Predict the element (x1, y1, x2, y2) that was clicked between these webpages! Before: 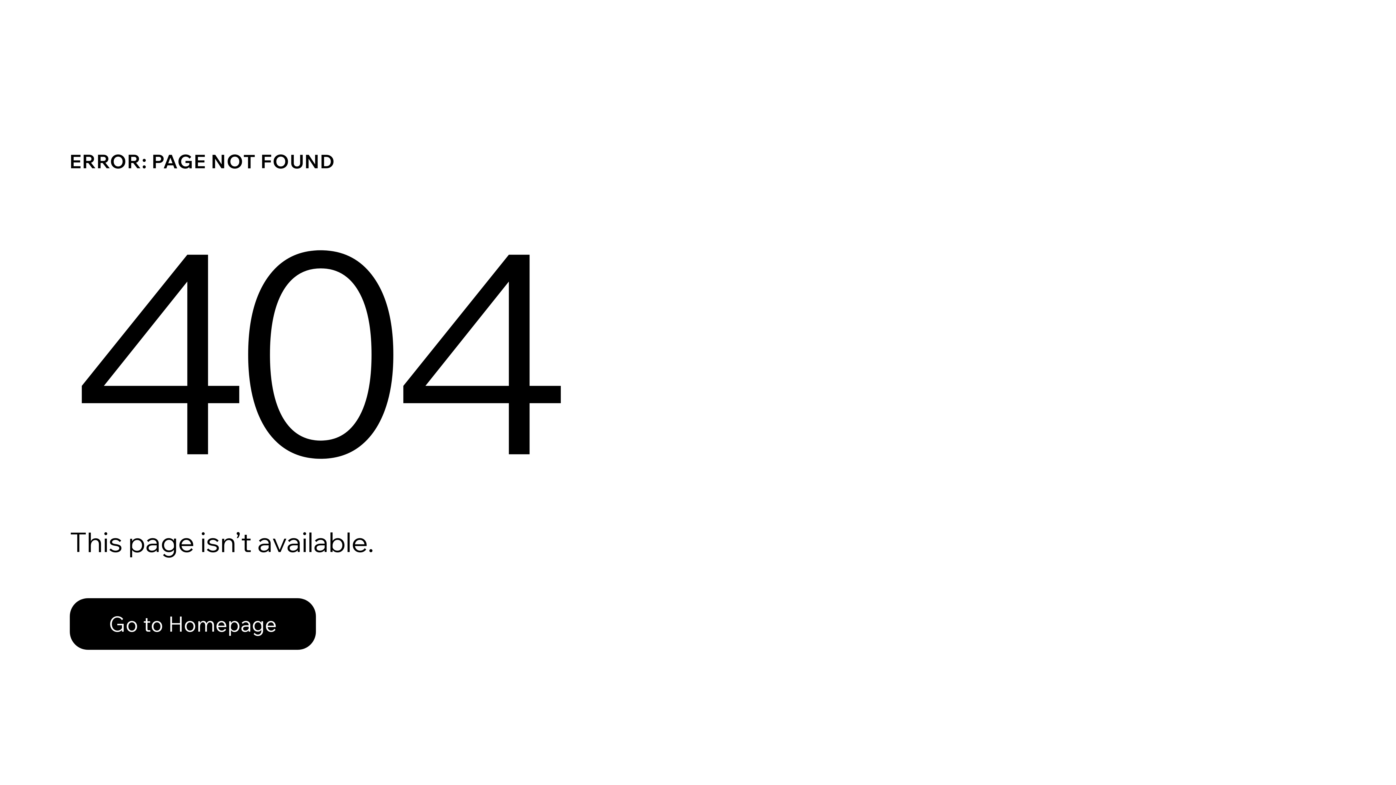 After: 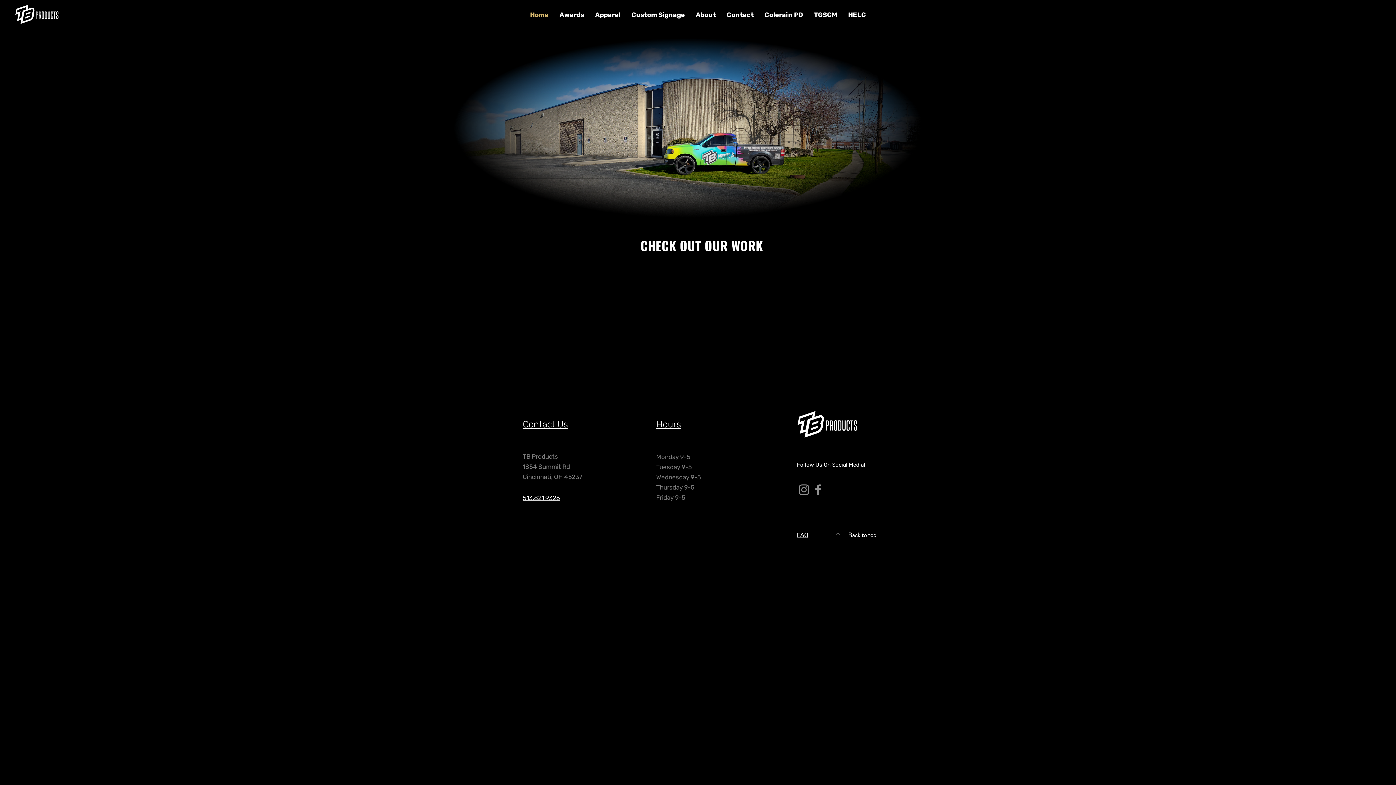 Action: label: Go to Homepage bbox: (69, 582, 768, 659)